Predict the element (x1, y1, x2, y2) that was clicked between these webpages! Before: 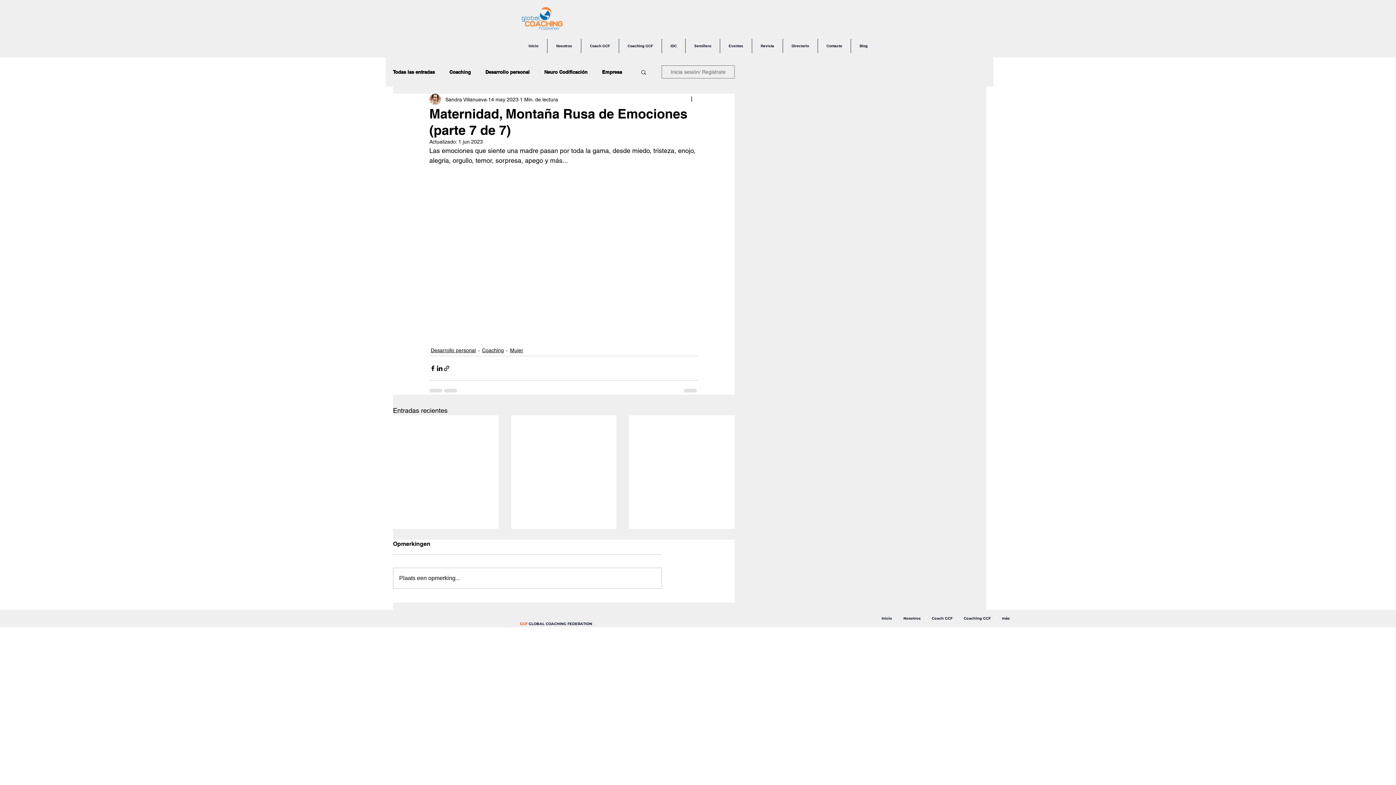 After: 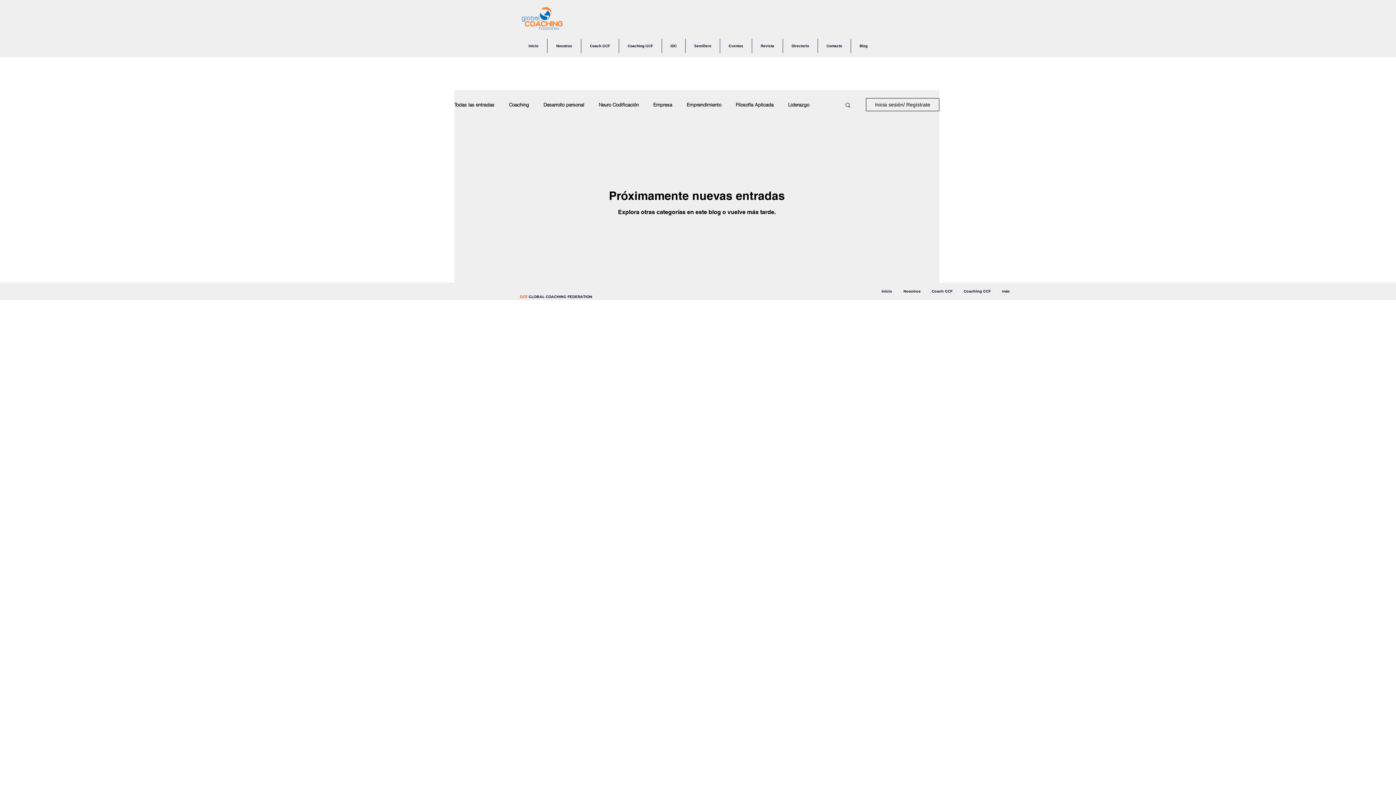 Action: label: Neuro Codificación bbox: (544, 69, 587, 74)